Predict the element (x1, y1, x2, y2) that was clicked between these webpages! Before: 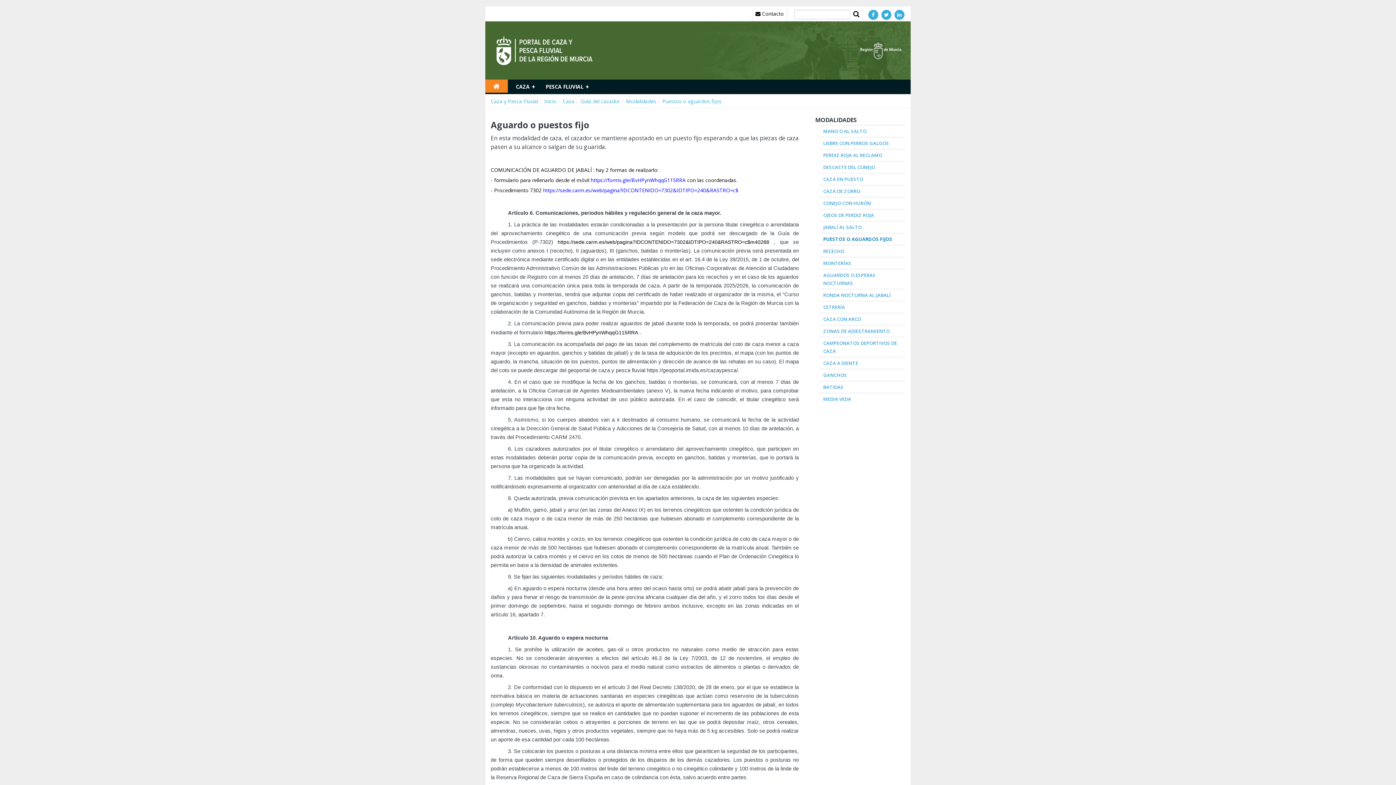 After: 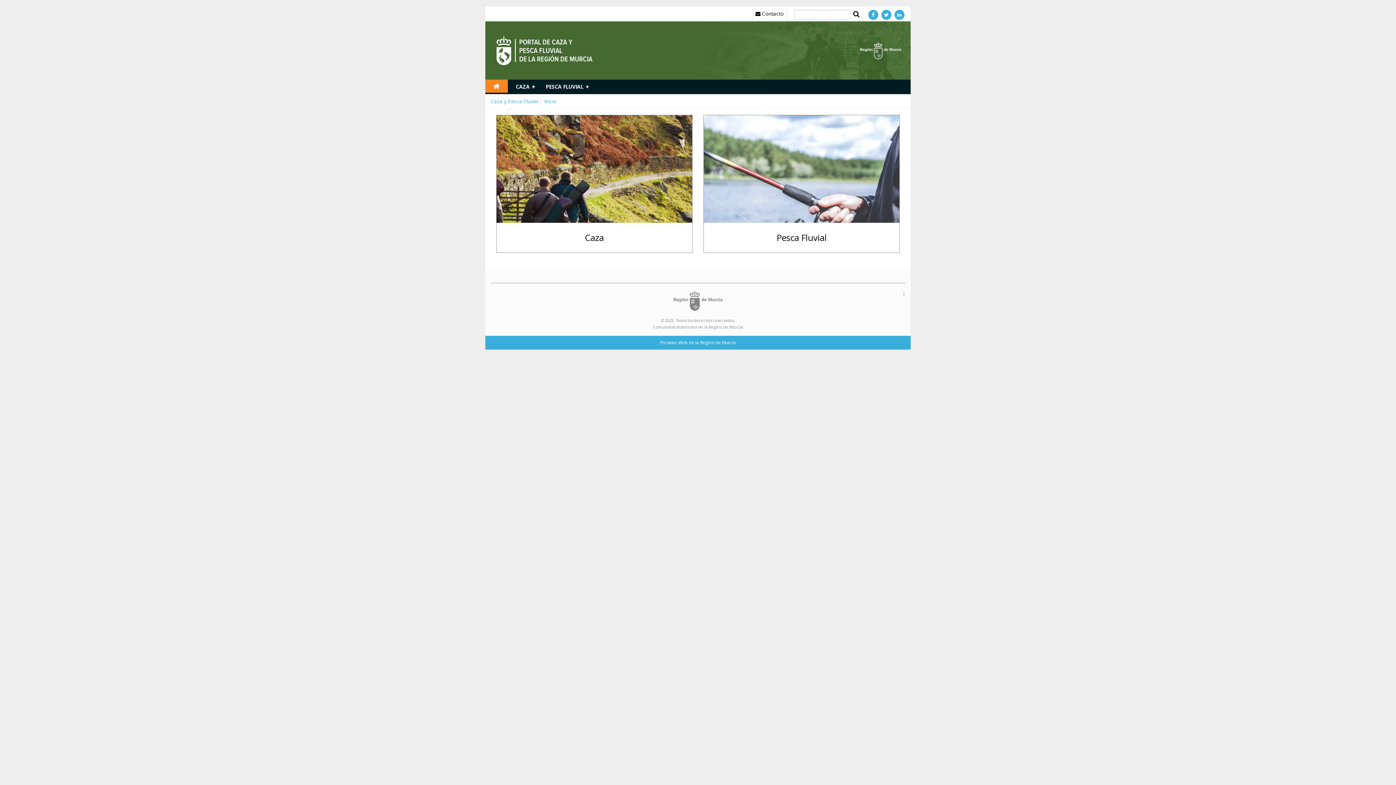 Action: bbox: (544, 97, 556, 104) label: Inicio